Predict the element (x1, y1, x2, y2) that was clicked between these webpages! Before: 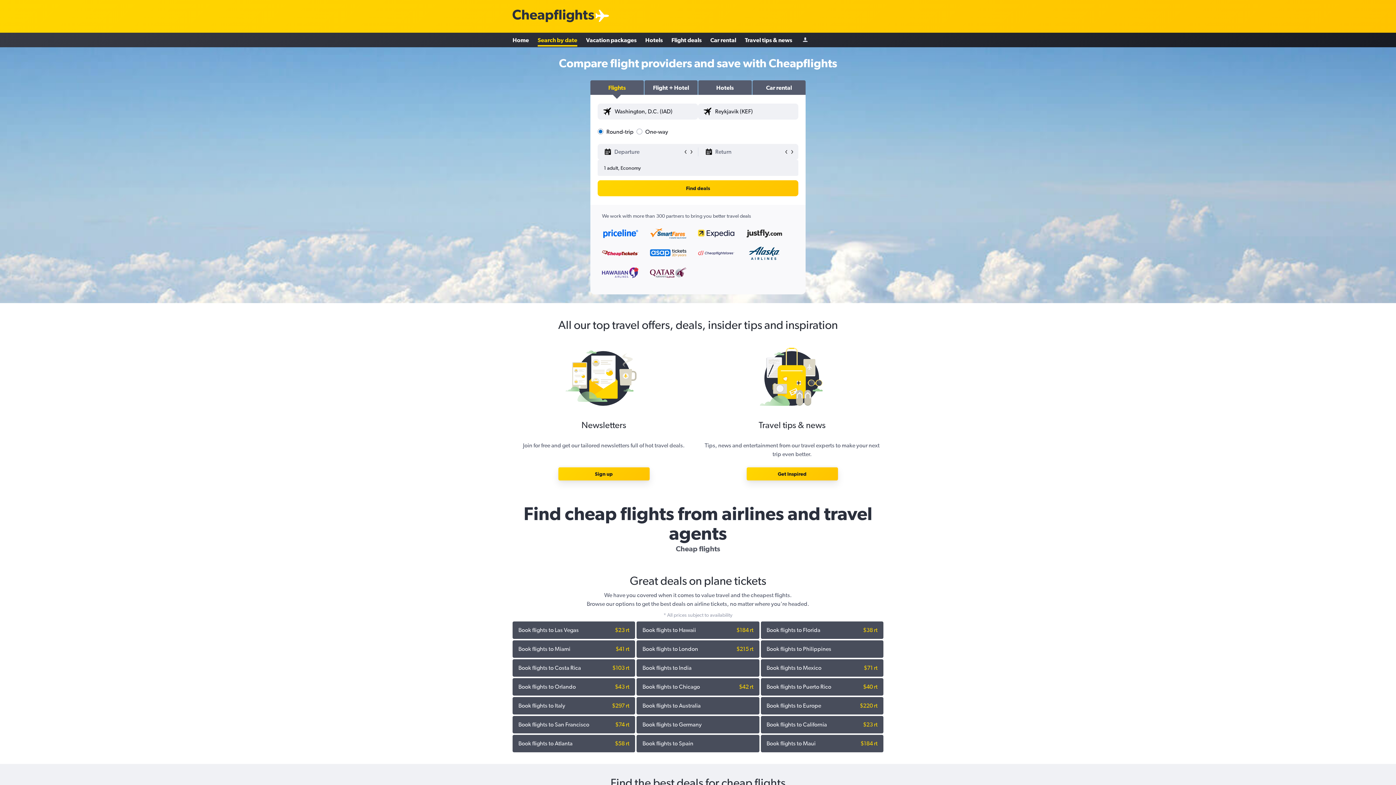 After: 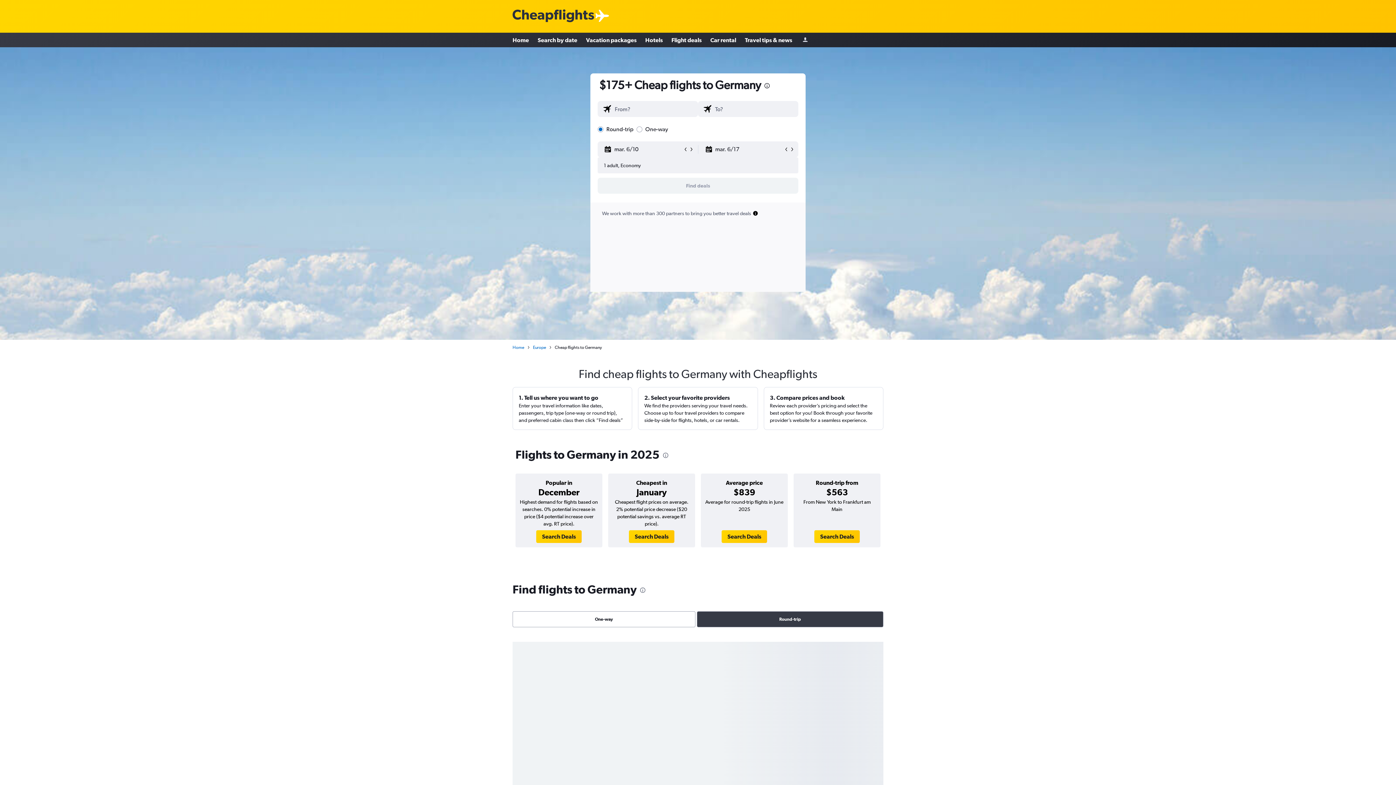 Action: bbox: (642, 720, 701, 729) label: Book flights to Germany